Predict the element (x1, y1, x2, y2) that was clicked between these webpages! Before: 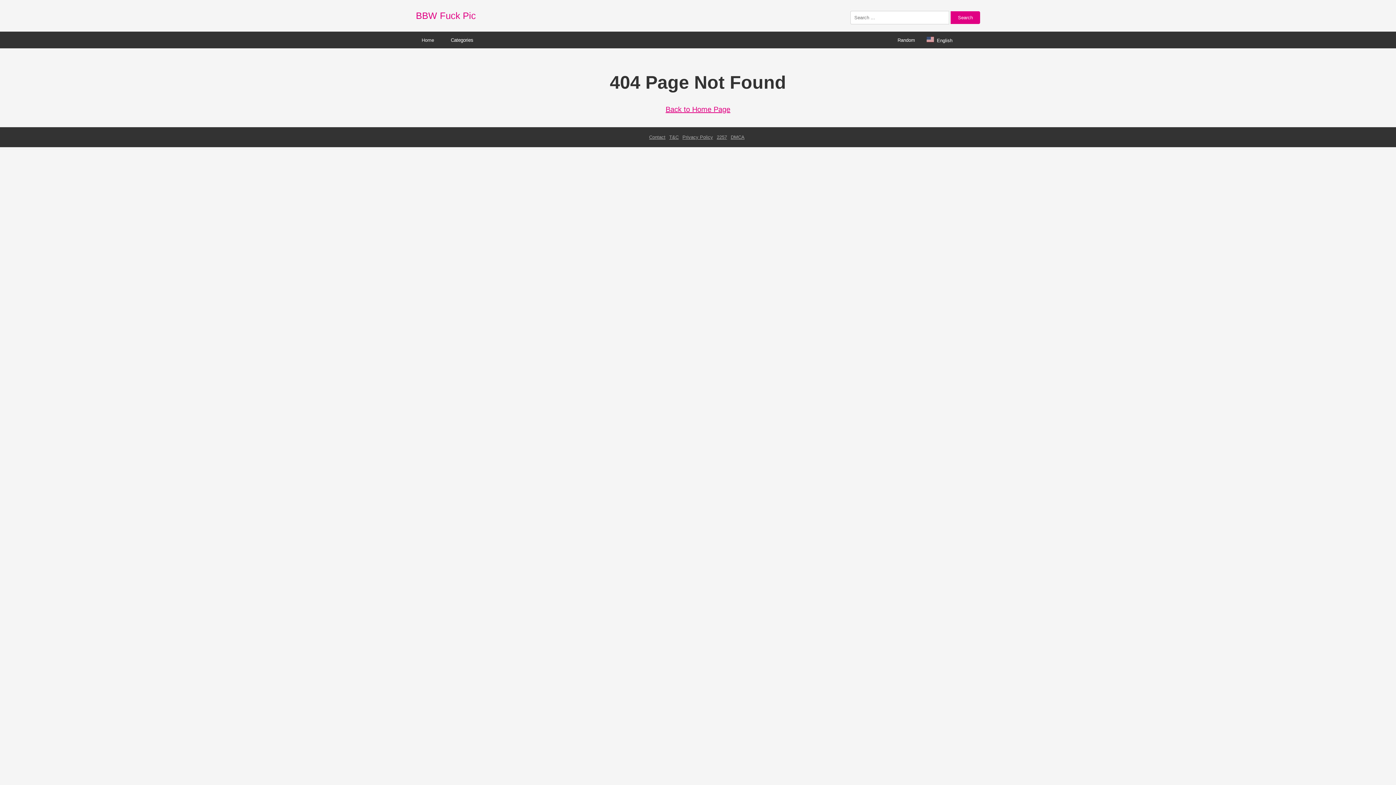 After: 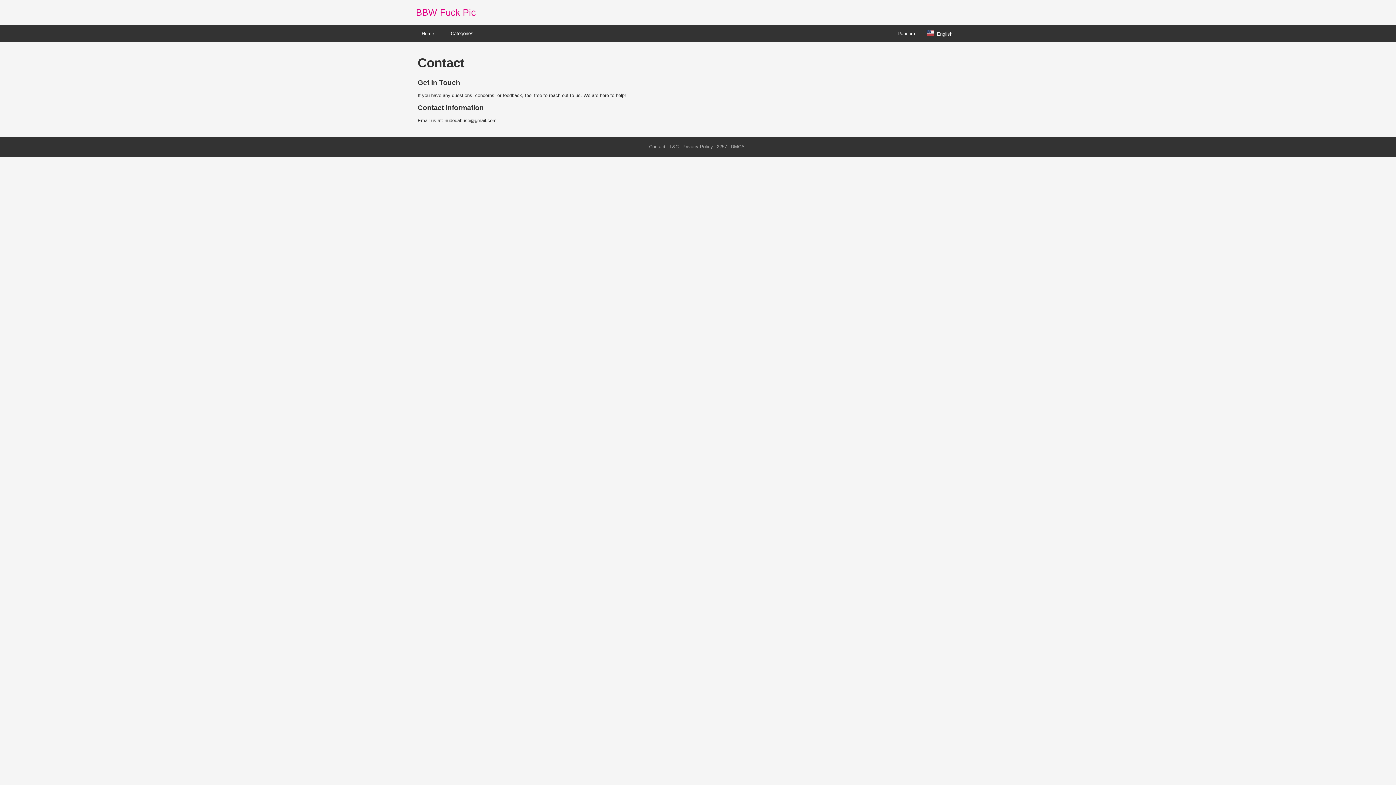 Action: bbox: (649, 134, 665, 140) label: Contact